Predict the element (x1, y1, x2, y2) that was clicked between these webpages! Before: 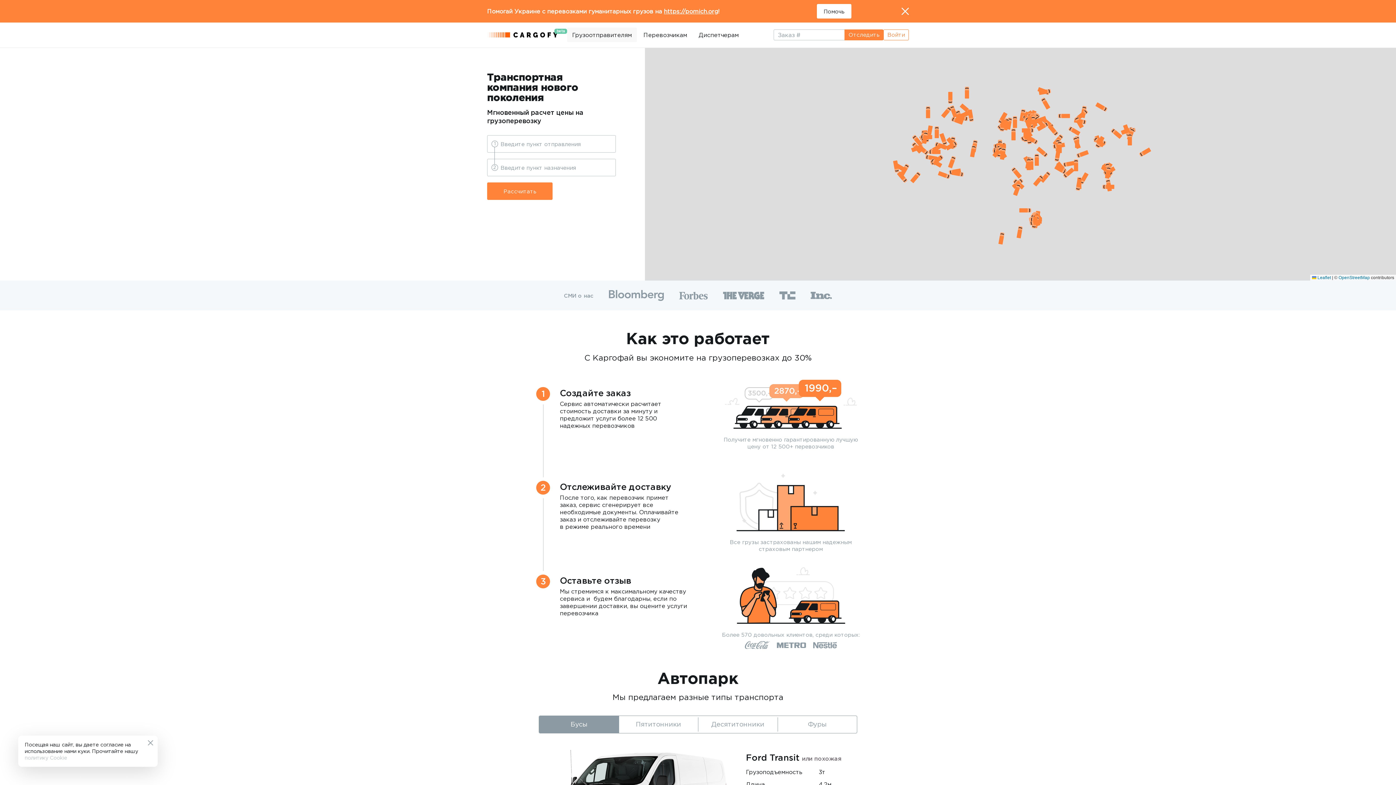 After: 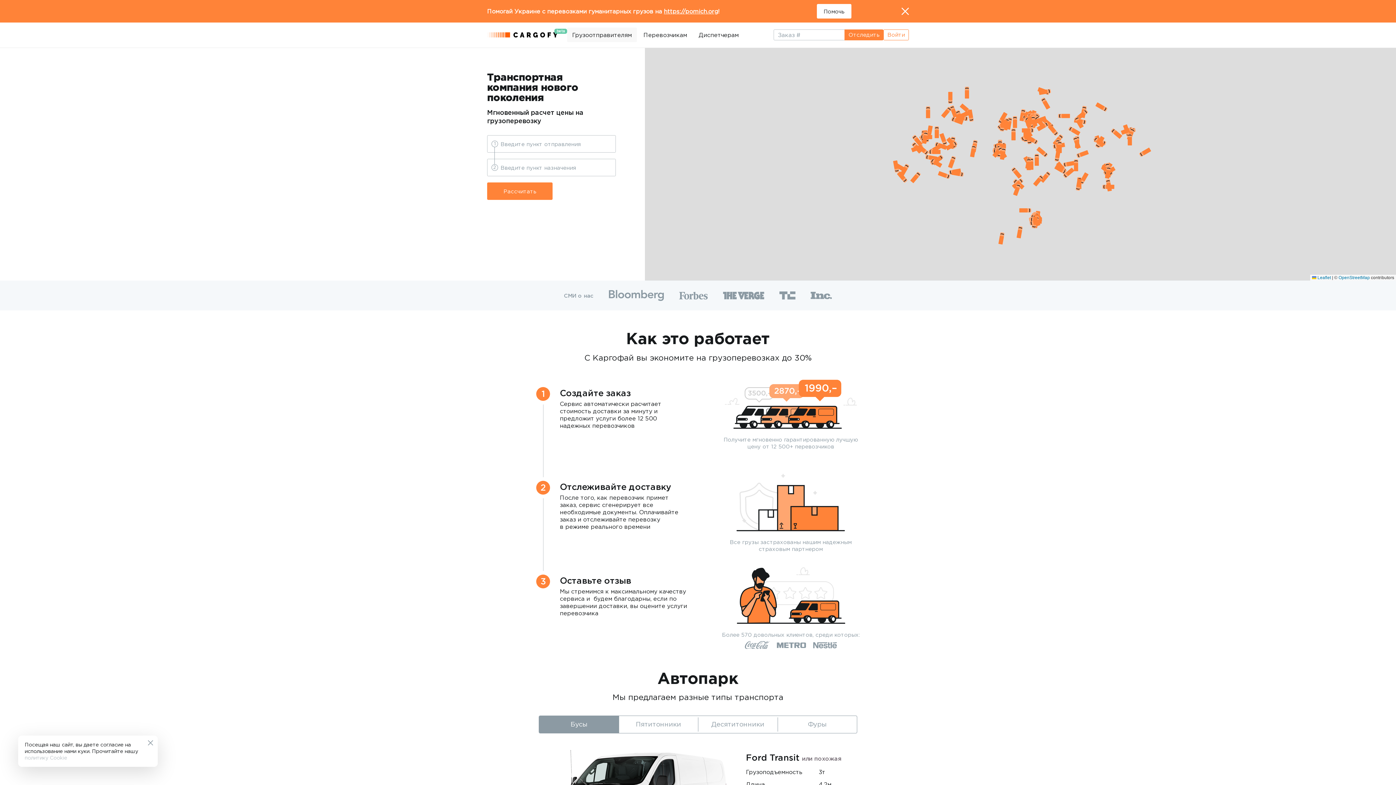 Action: bbox: (945, 155, 958, 168)